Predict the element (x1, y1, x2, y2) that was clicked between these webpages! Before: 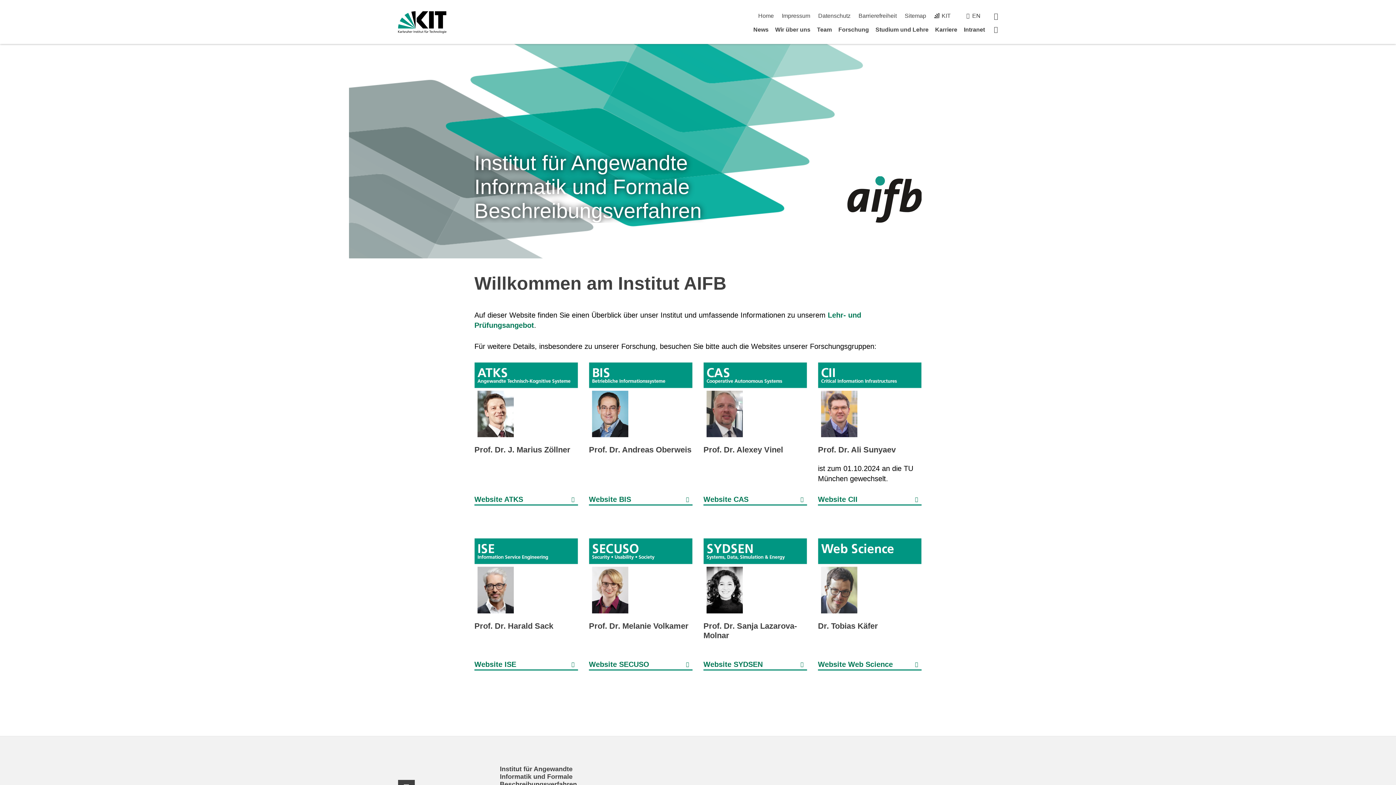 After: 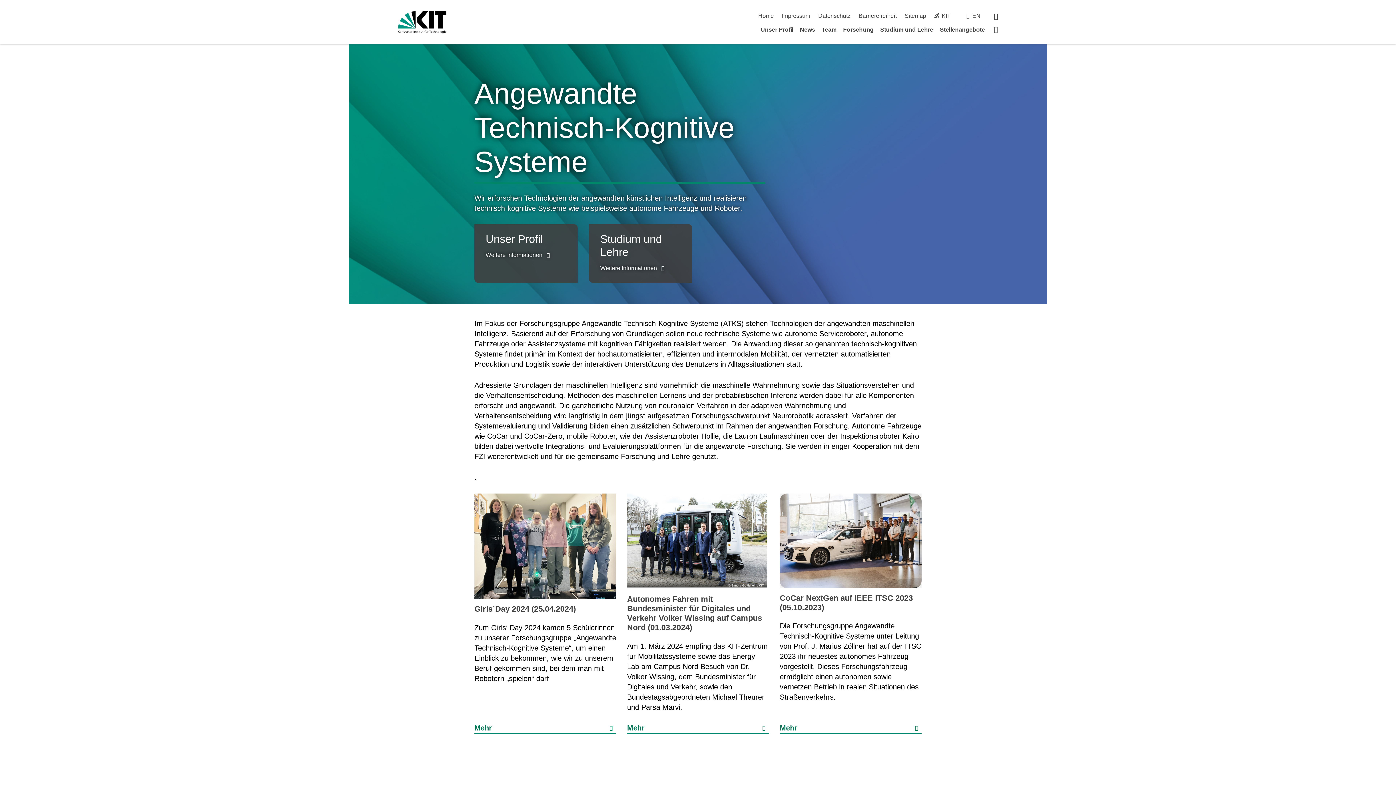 Action: bbox: (474, 494, 578, 505) label: Website ATKS